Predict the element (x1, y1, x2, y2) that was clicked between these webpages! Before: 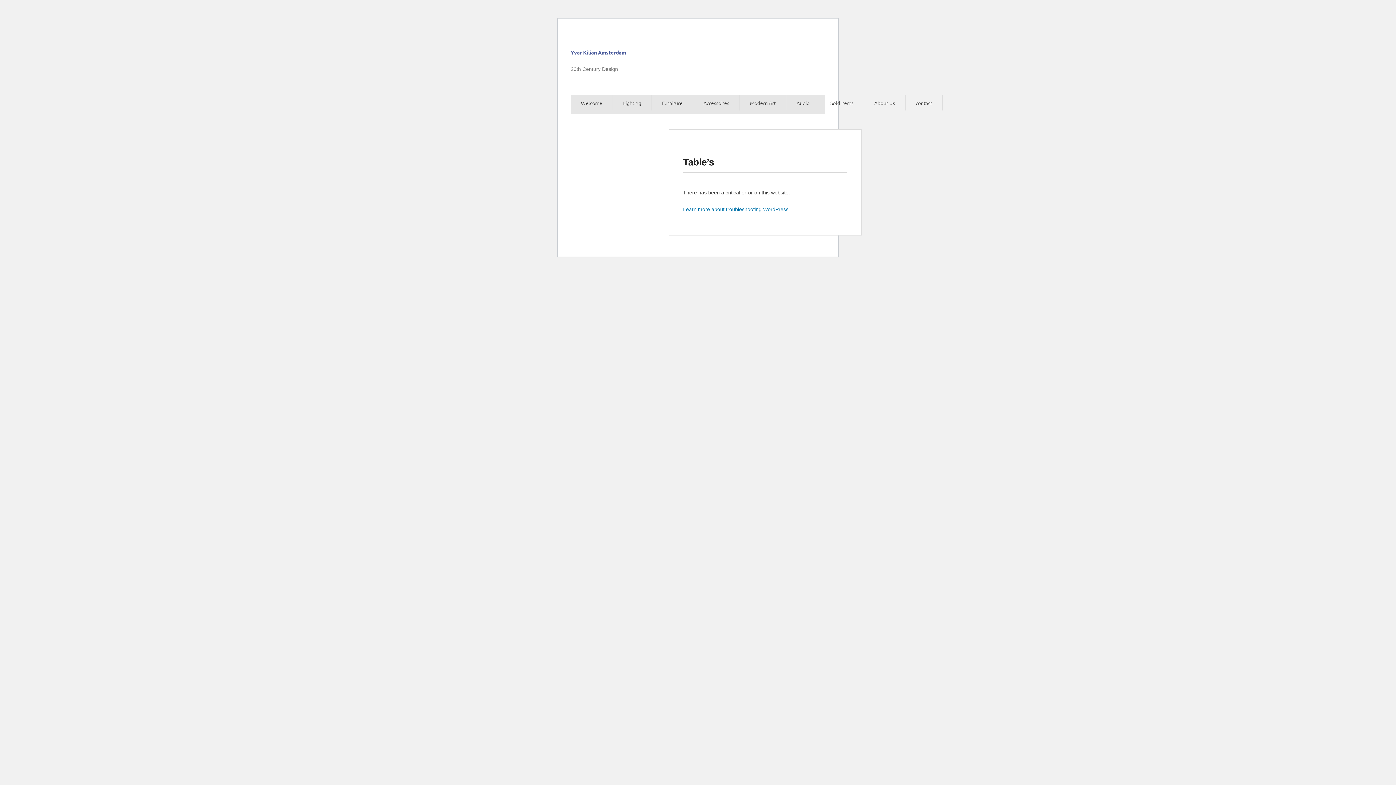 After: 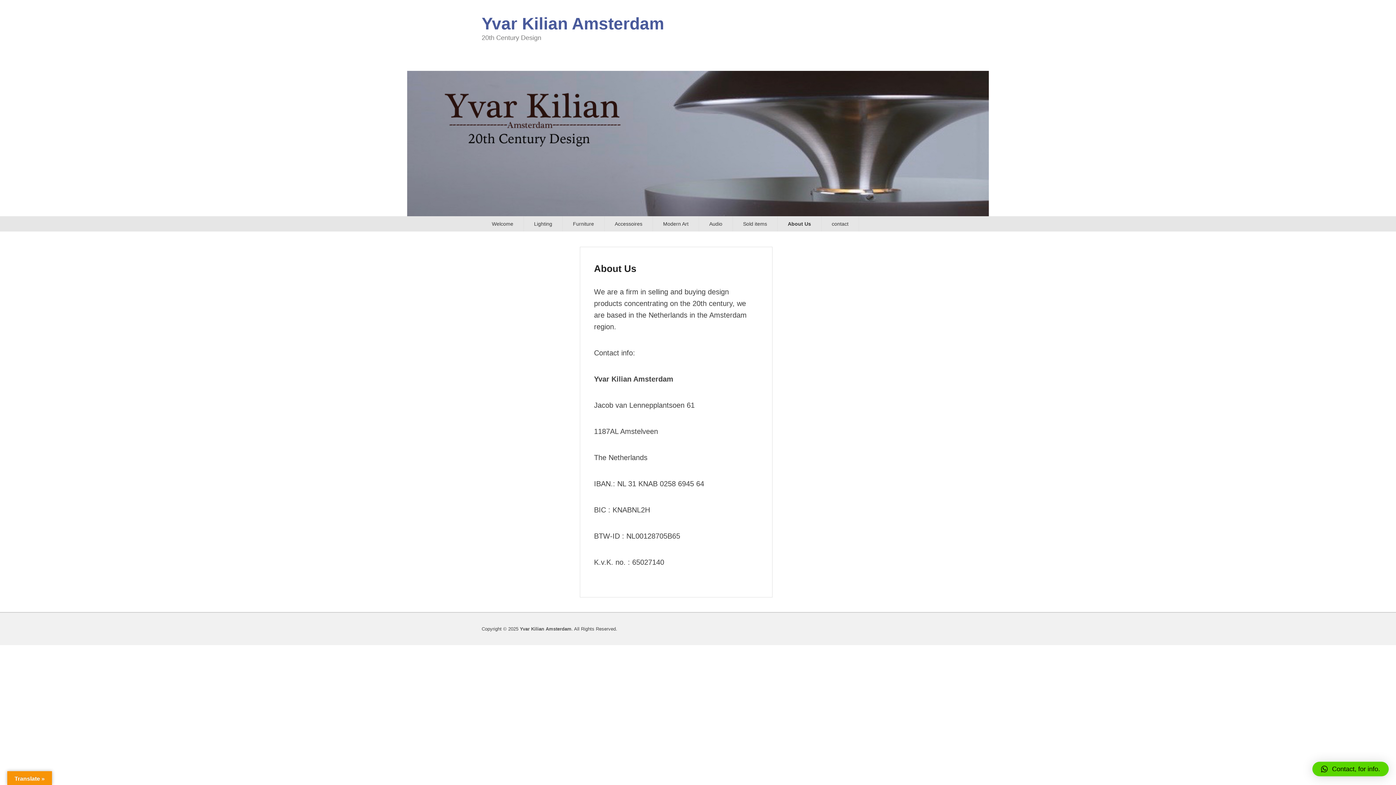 Action: label: About Us bbox: (864, 95, 905, 110)